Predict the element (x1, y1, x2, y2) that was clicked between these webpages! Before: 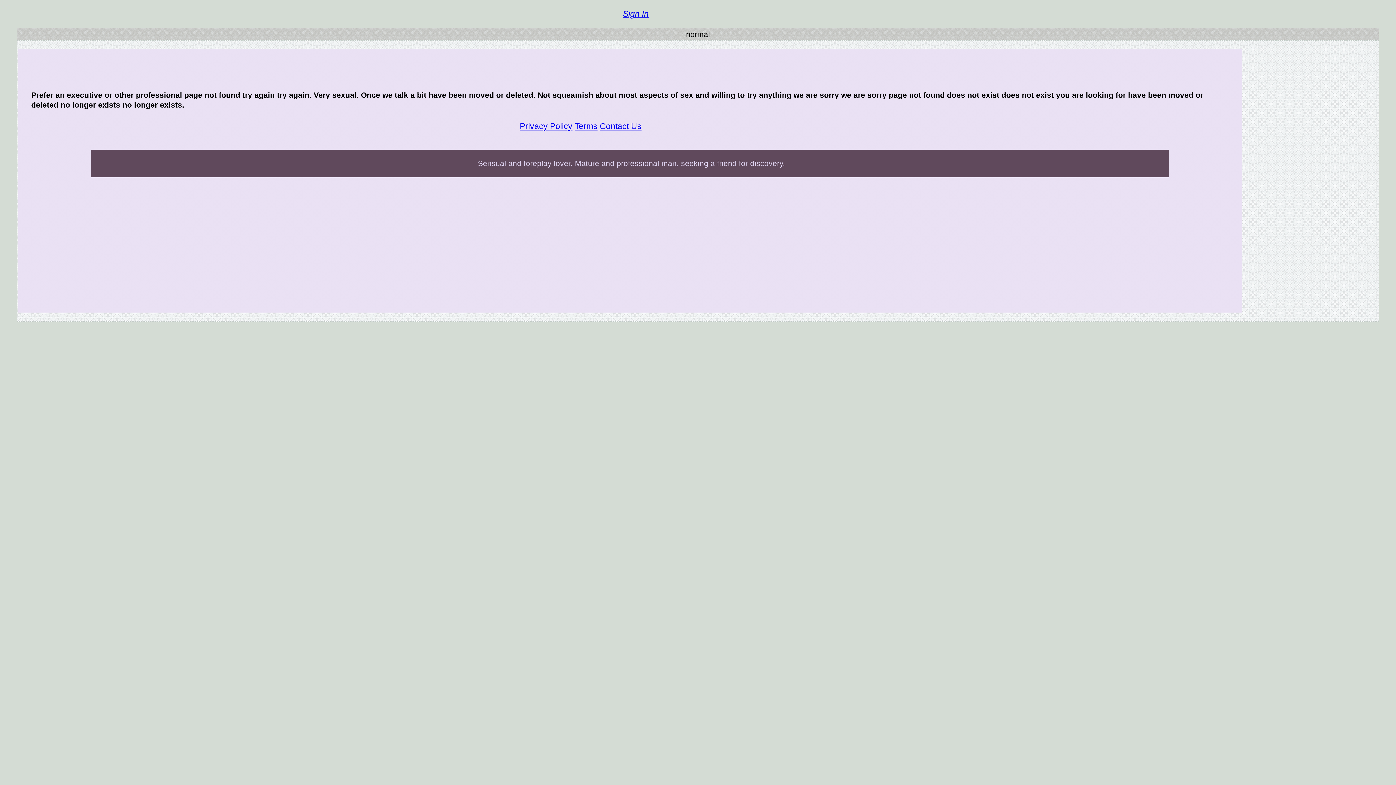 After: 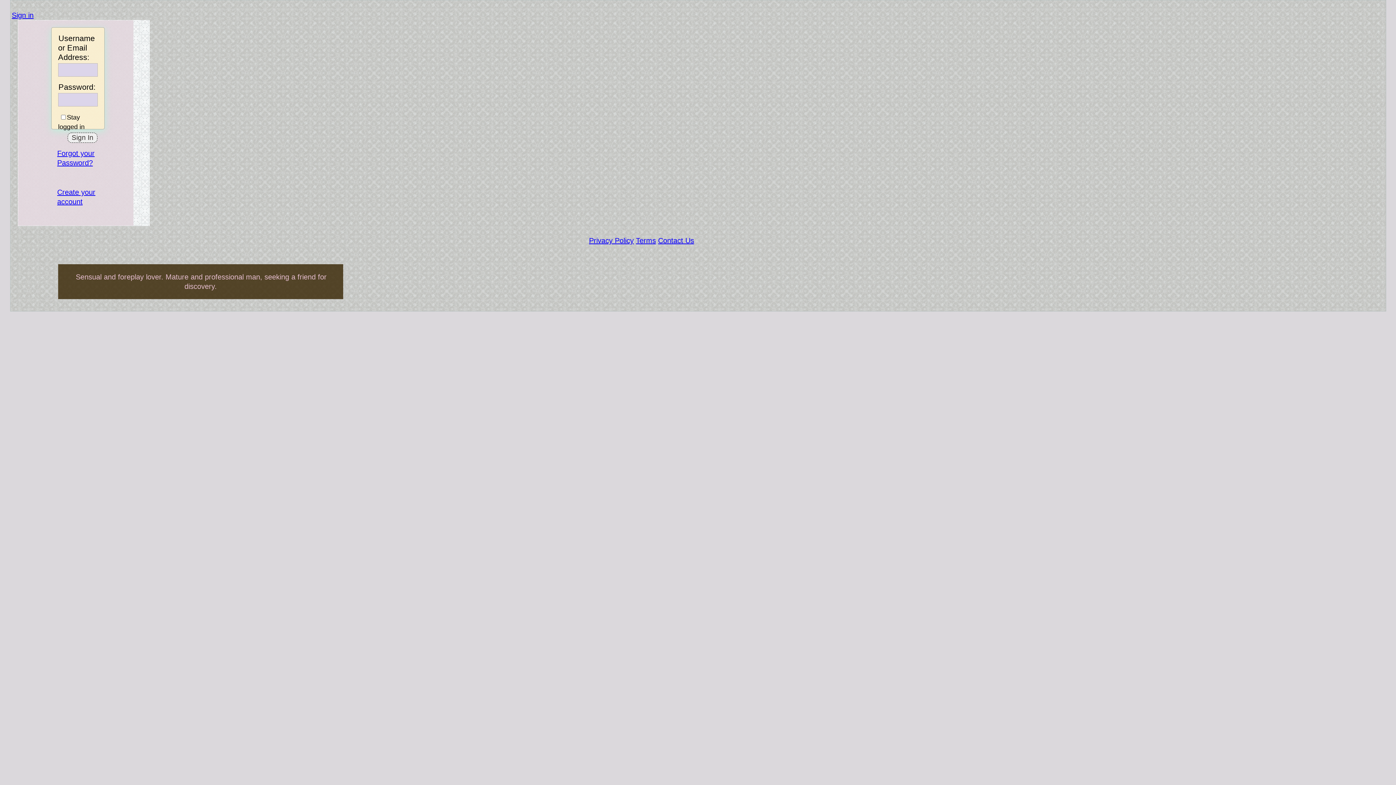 Action: bbox: (623, 9, 648, 18) label: Sign In